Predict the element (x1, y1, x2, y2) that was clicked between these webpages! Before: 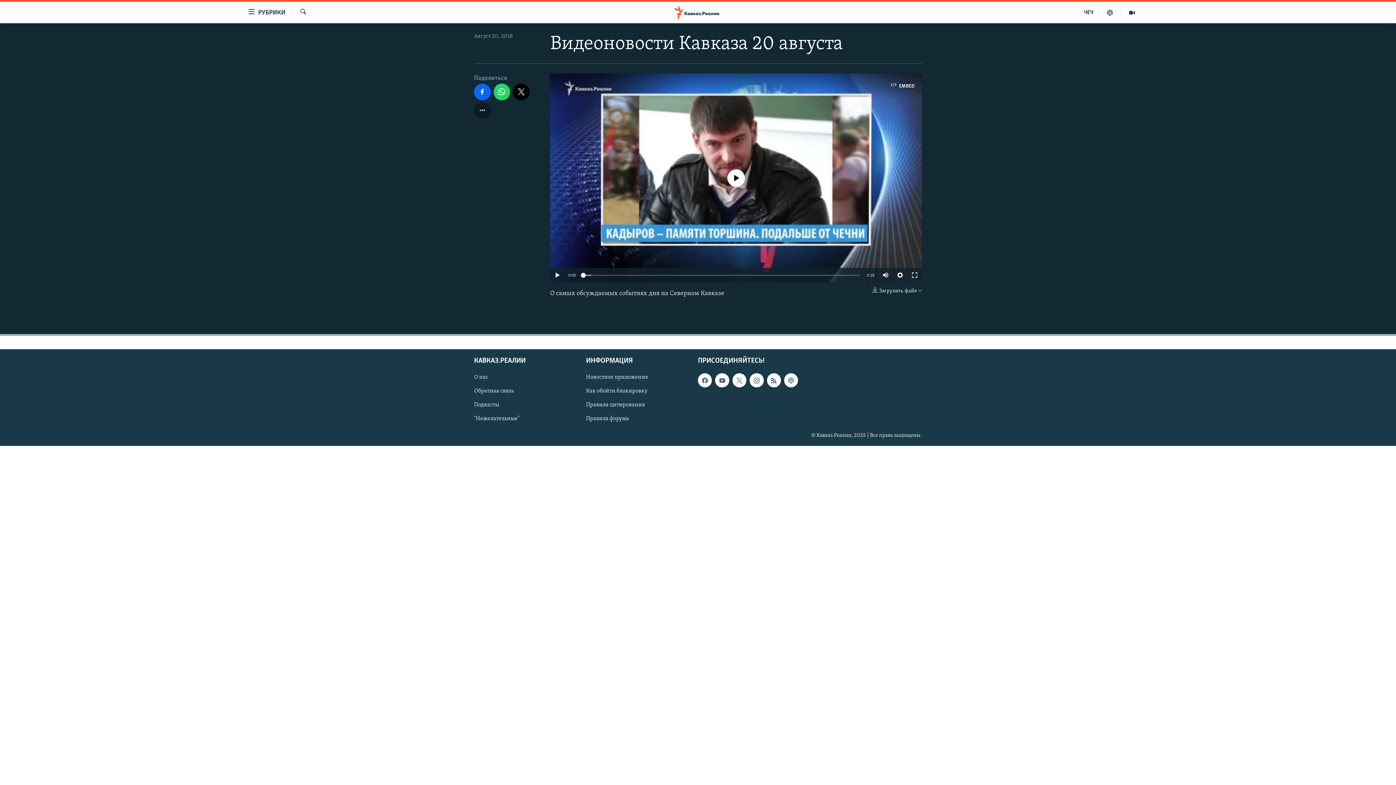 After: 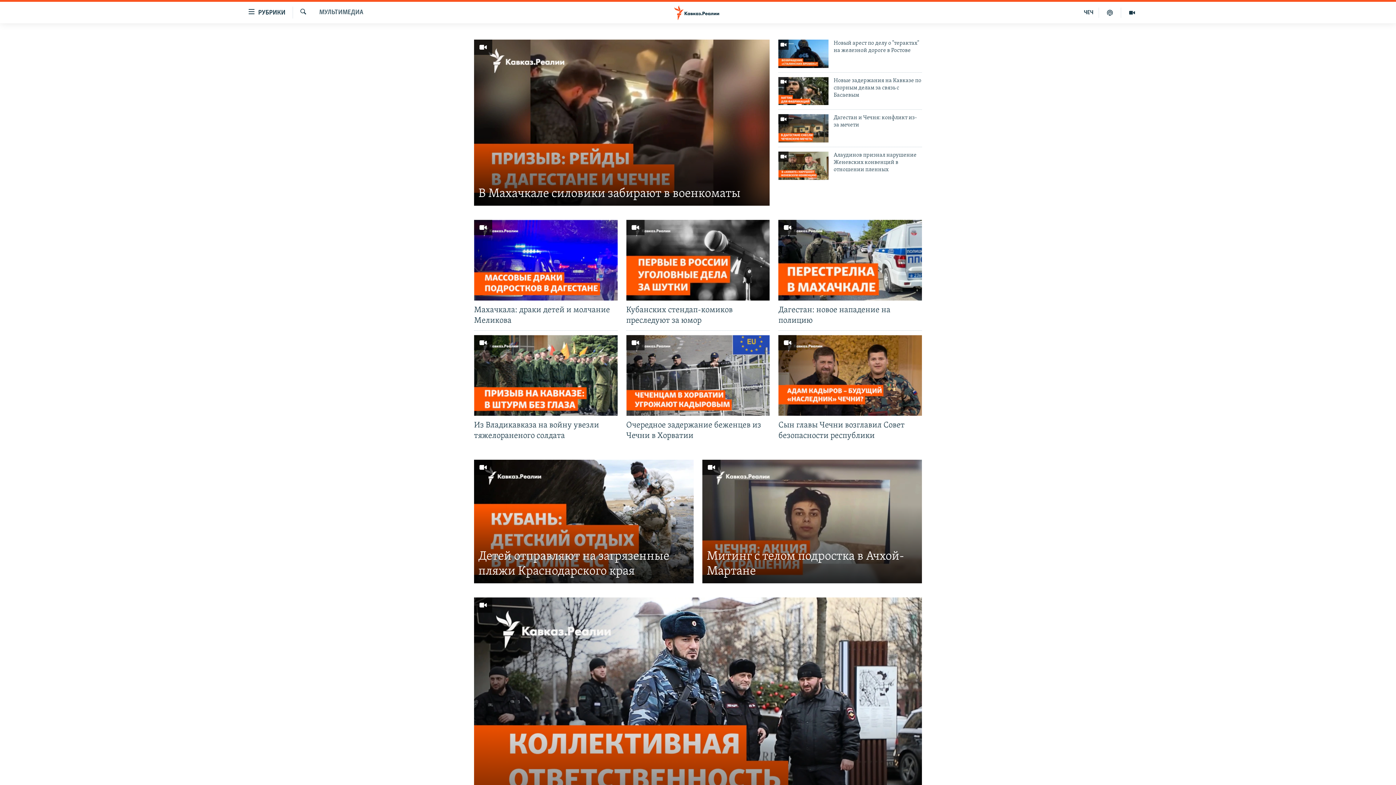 Action: bbox: (1121, 7, 1143, 17)